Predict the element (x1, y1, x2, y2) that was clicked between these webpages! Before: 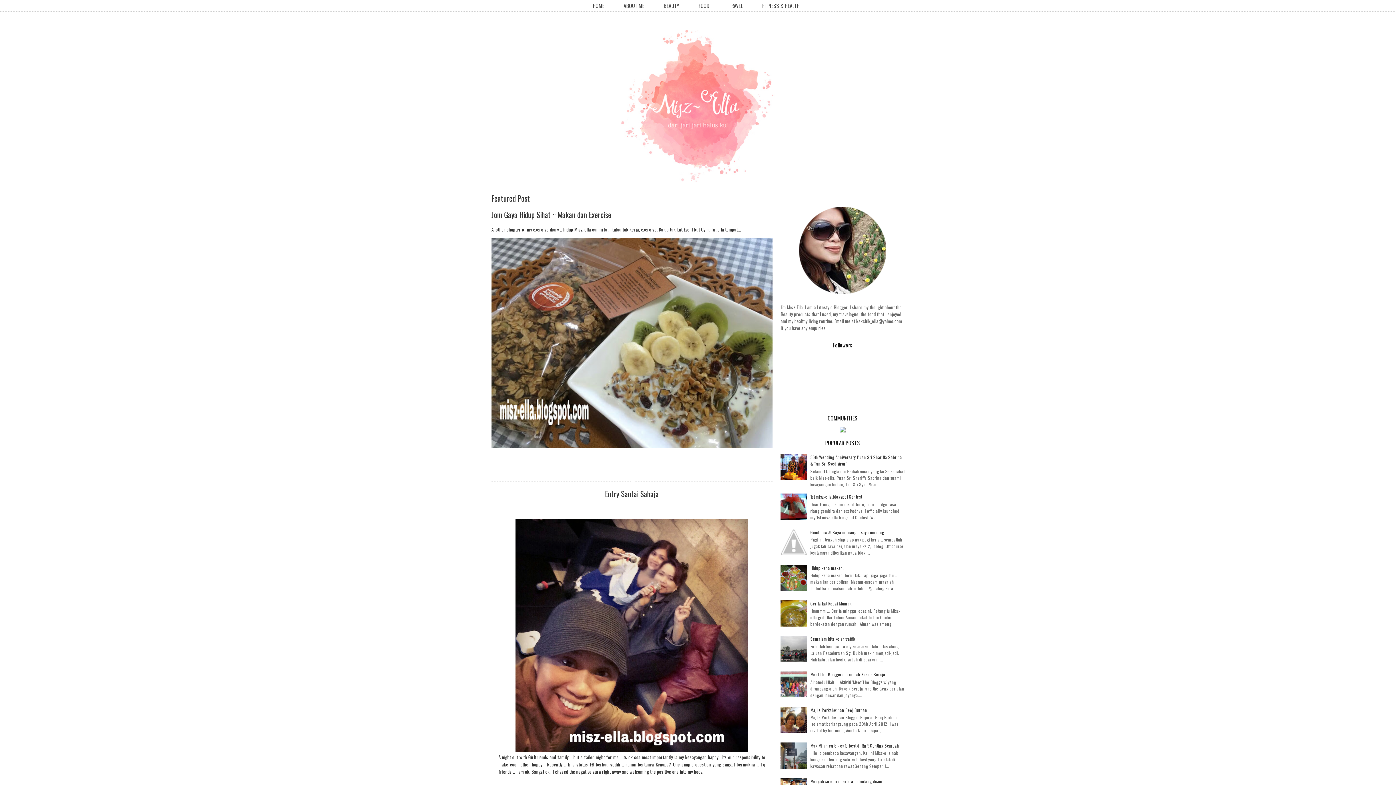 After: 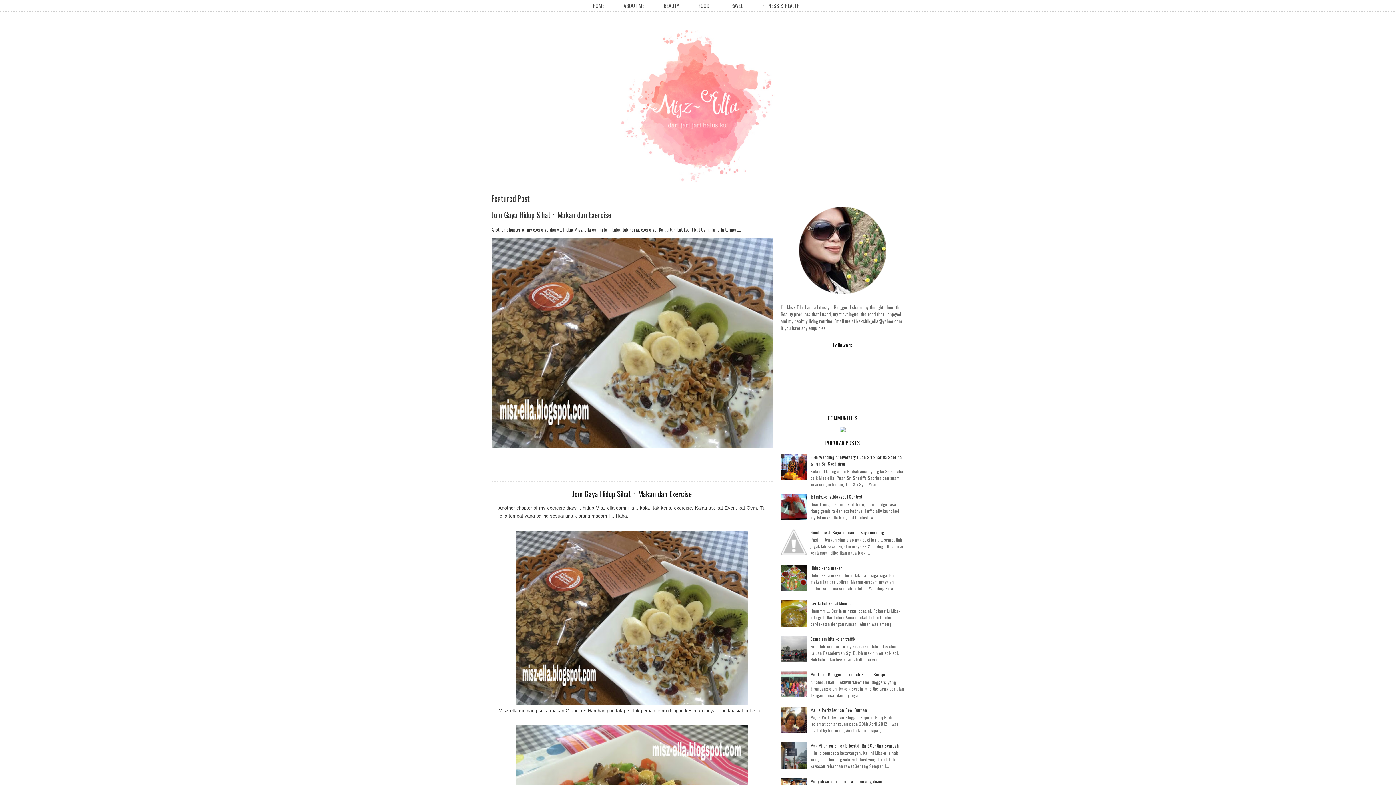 Action: label: Jom Gaya Hidup Sihat ~ Makan dan Exercise bbox: (491, 209, 611, 220)